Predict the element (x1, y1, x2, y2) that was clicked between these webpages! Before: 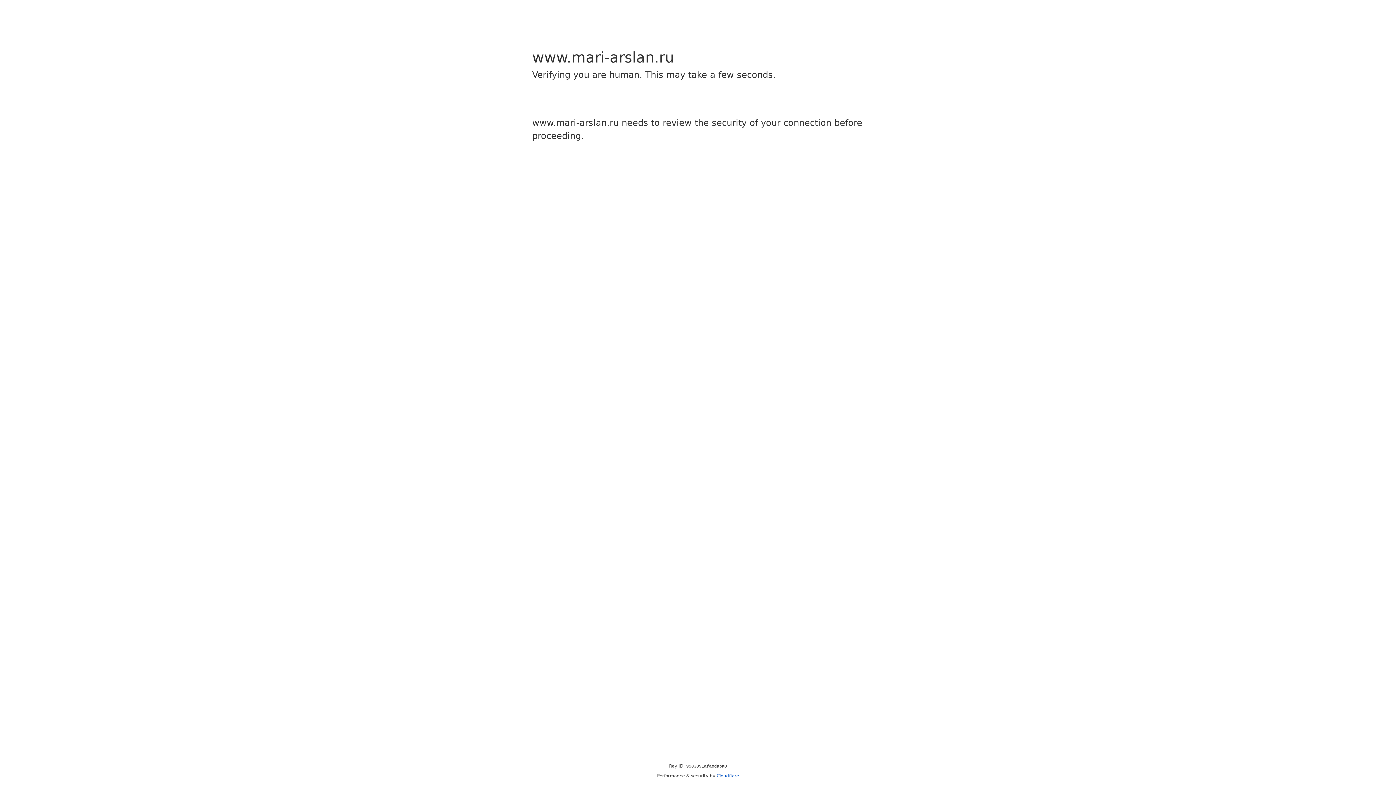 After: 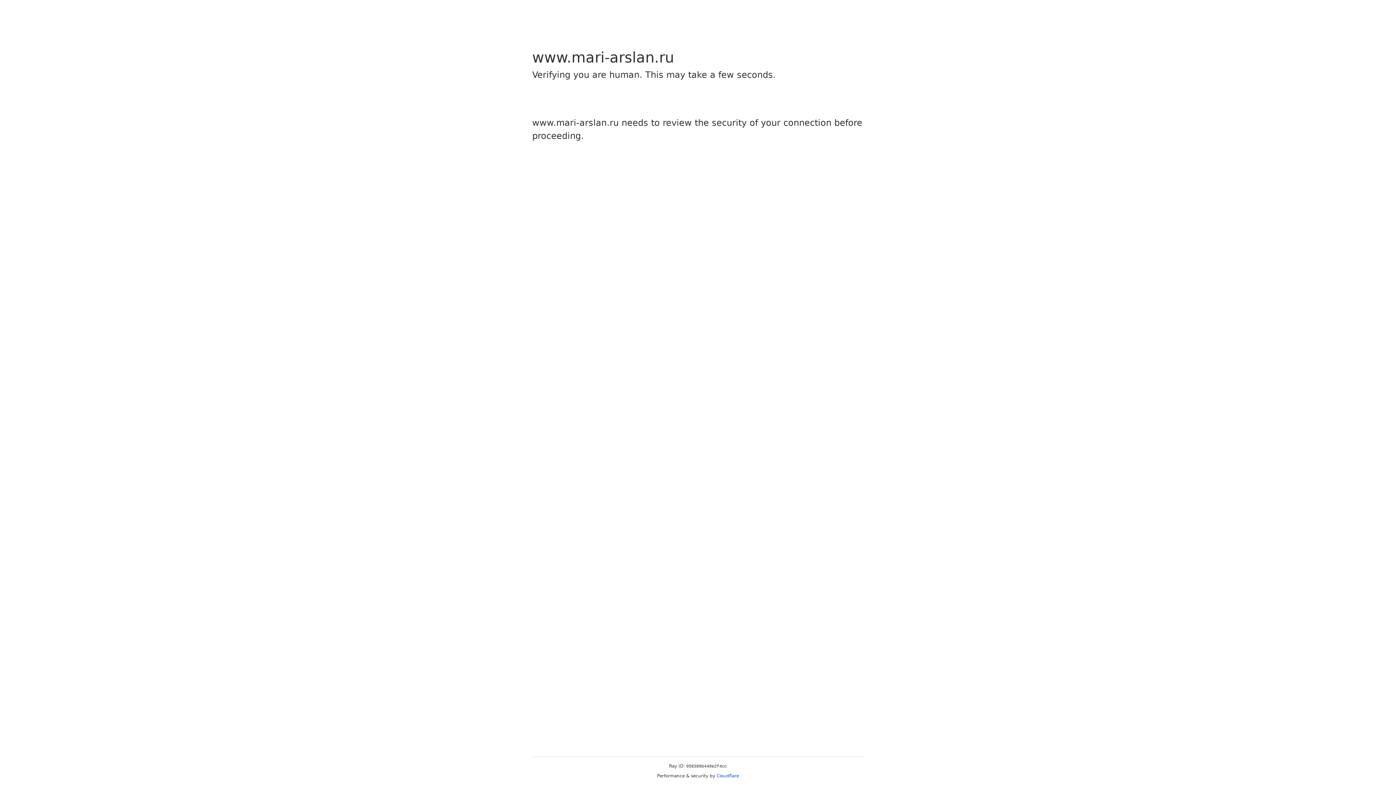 Action: label: Cloudflare bbox: (716, 773, 739, 778)